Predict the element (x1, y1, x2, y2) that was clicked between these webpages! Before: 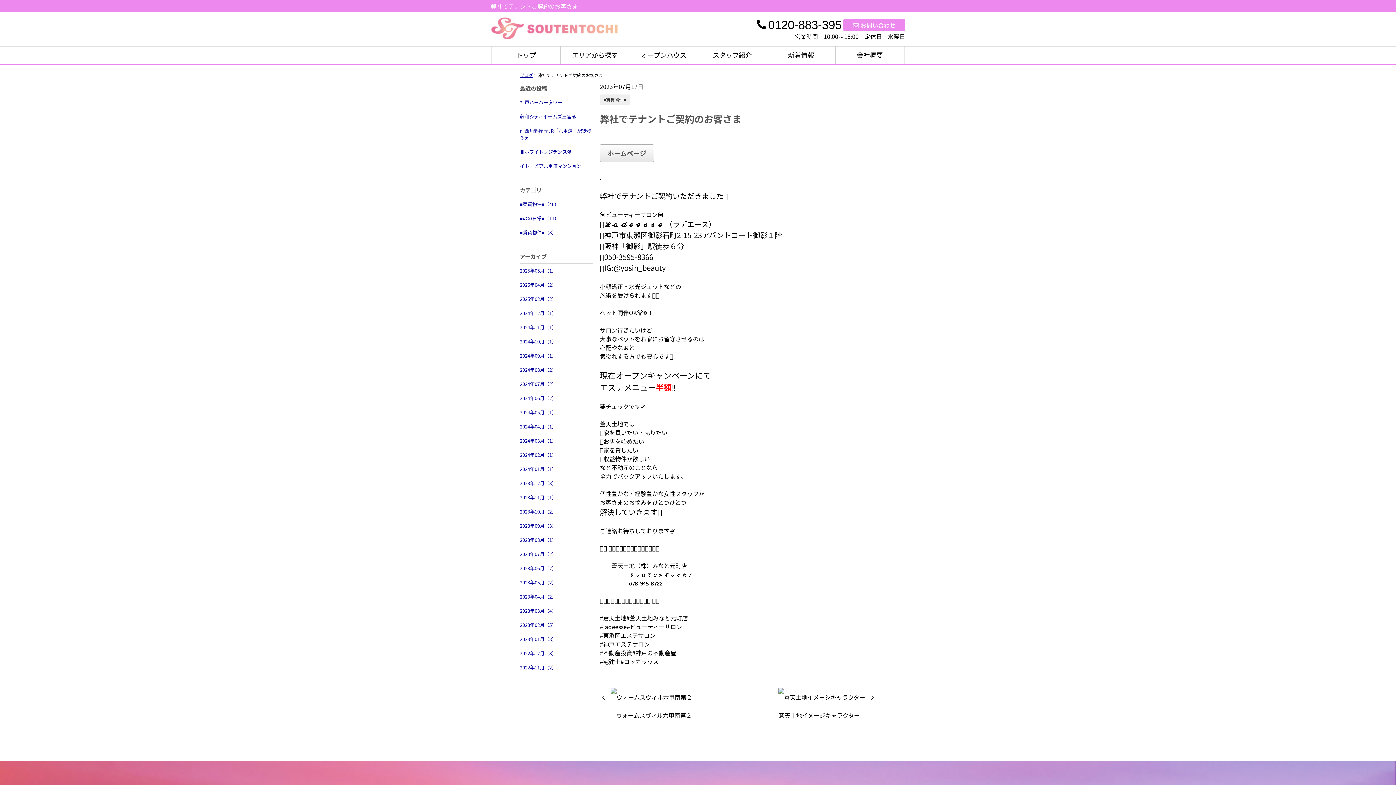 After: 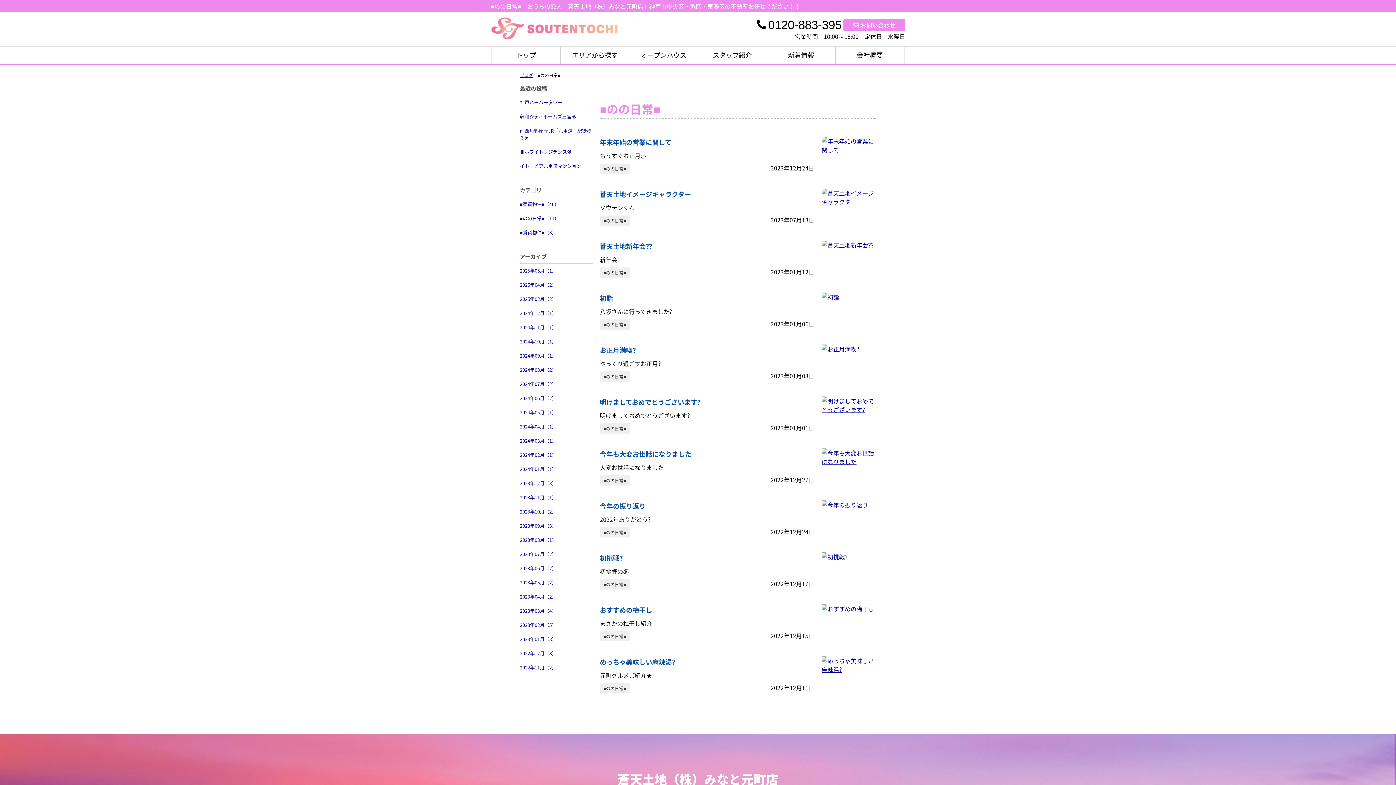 Action: bbox: (520, 211, 592, 225) label: ■のの日常■（11）